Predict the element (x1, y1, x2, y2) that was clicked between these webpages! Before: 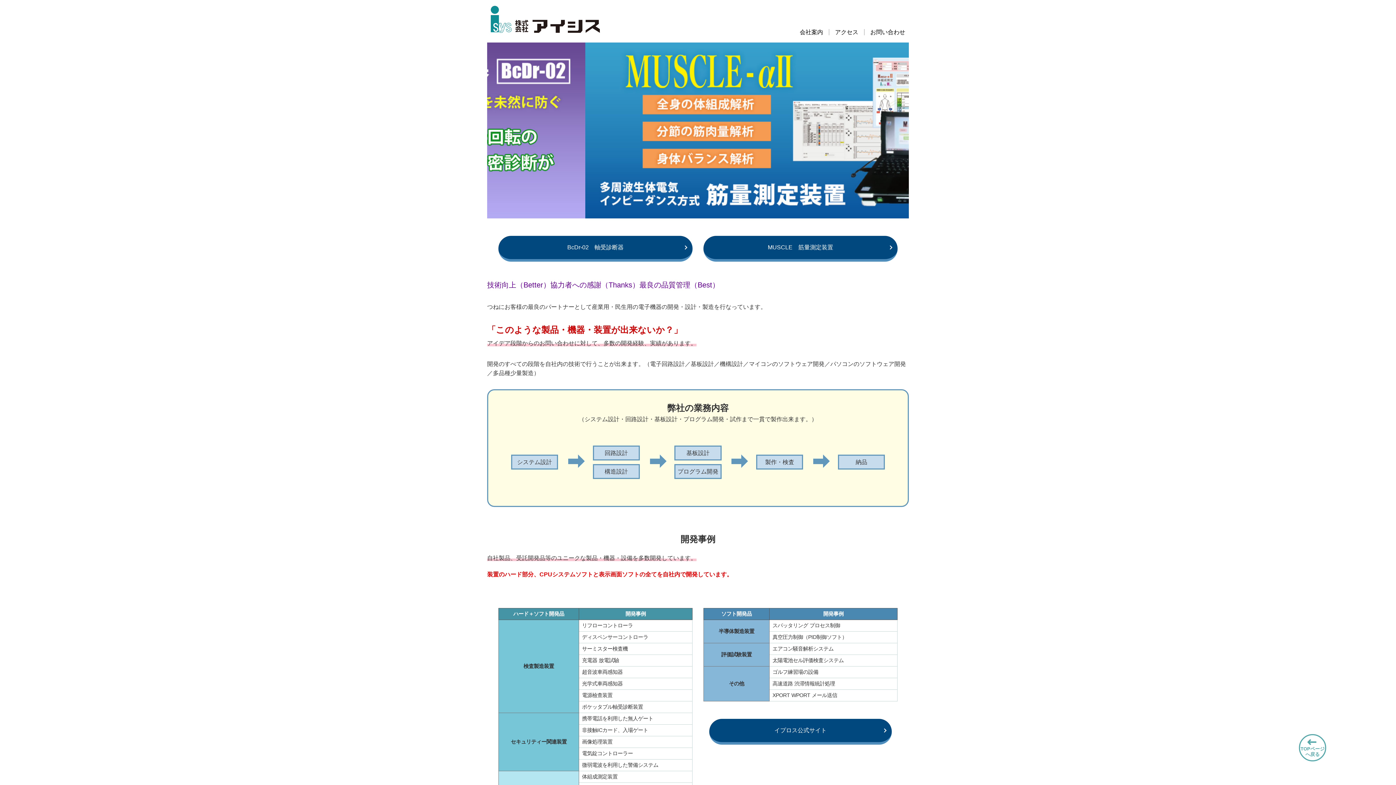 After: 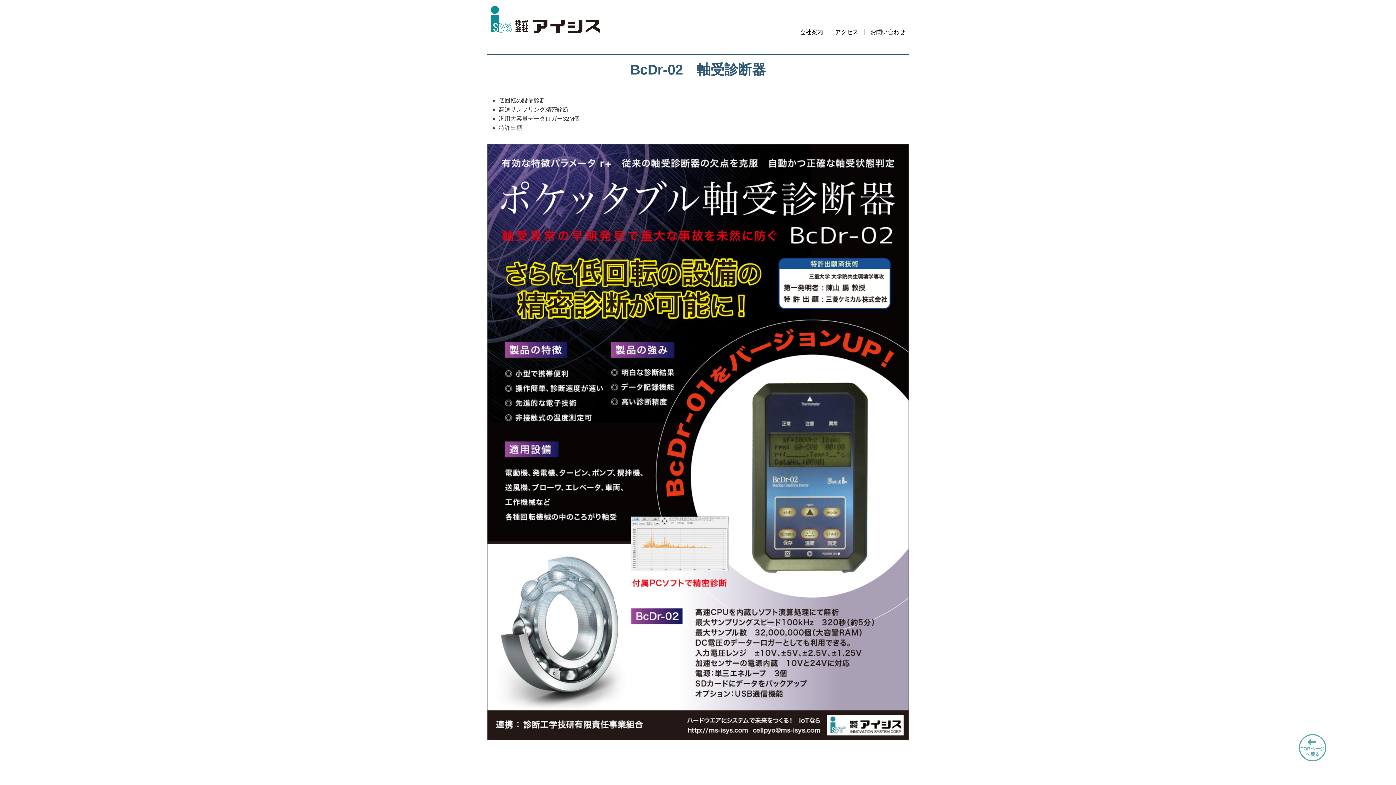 Action: bbox: (487, 42, 909, 218)